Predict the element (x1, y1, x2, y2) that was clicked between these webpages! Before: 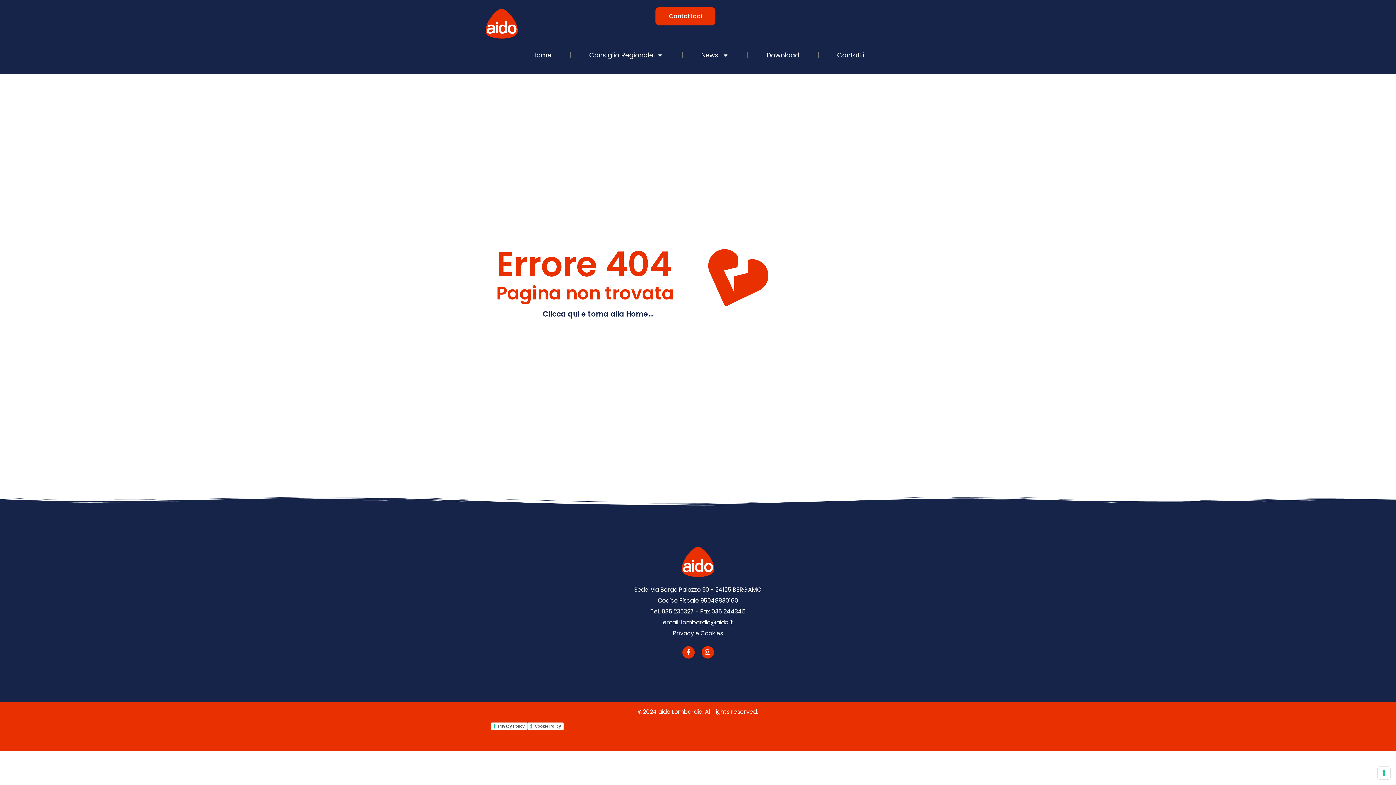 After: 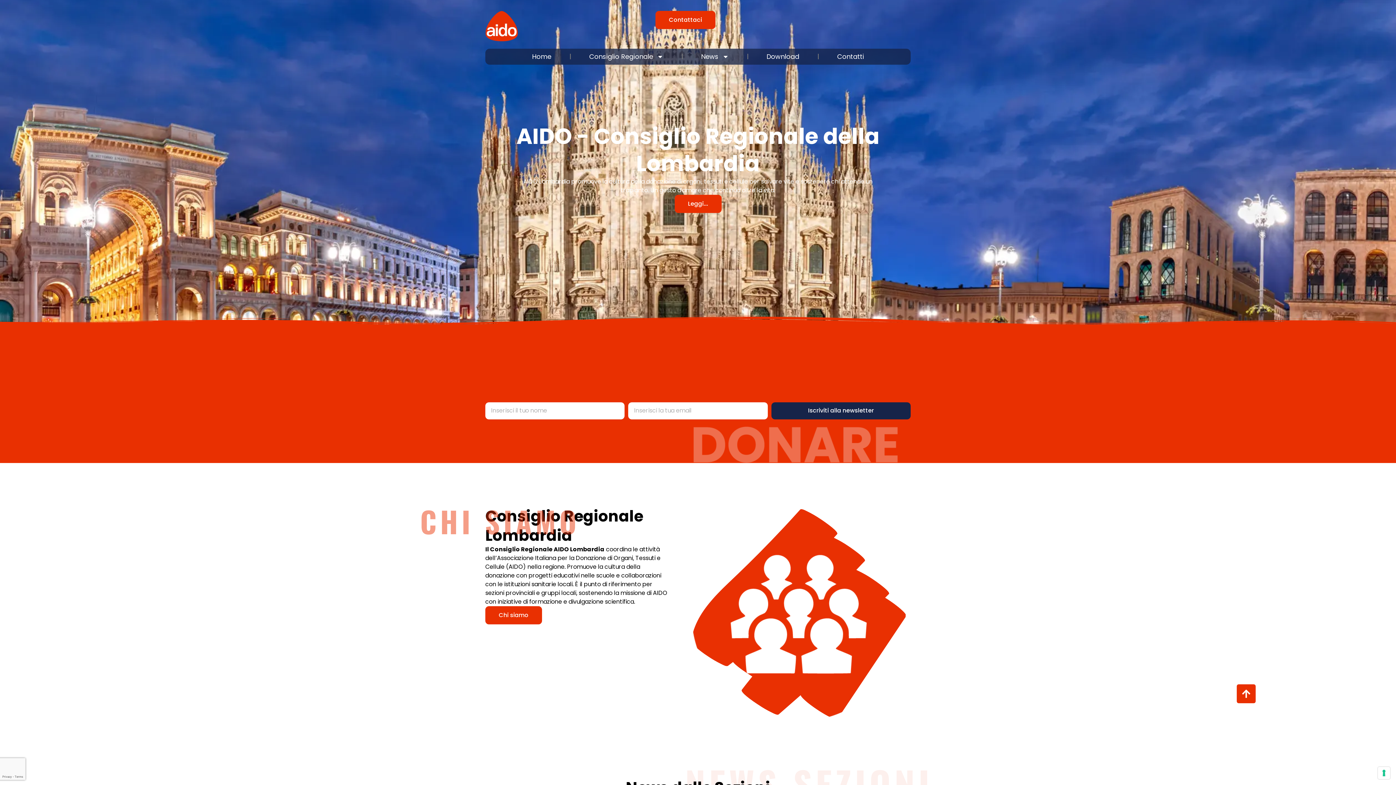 Action: bbox: (704, 249, 765, 311)